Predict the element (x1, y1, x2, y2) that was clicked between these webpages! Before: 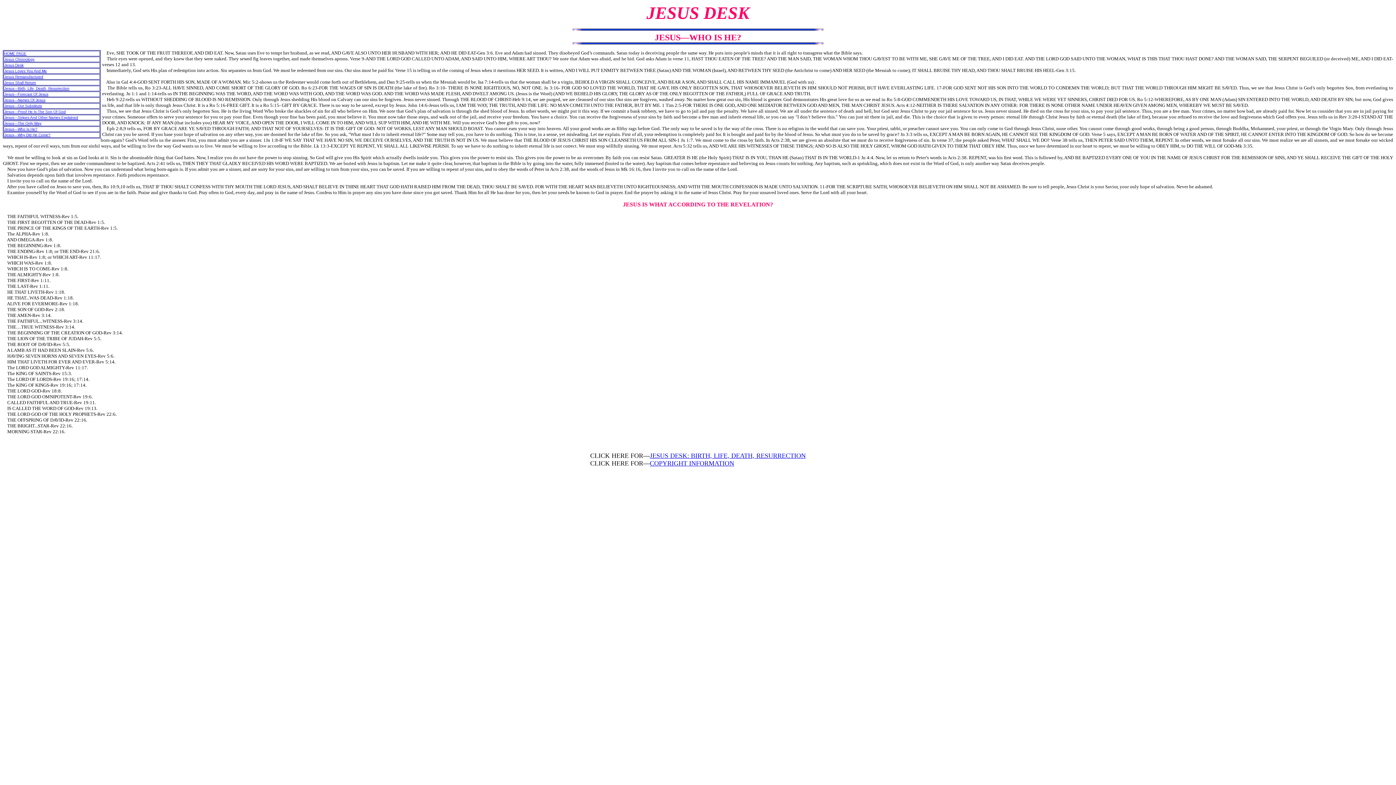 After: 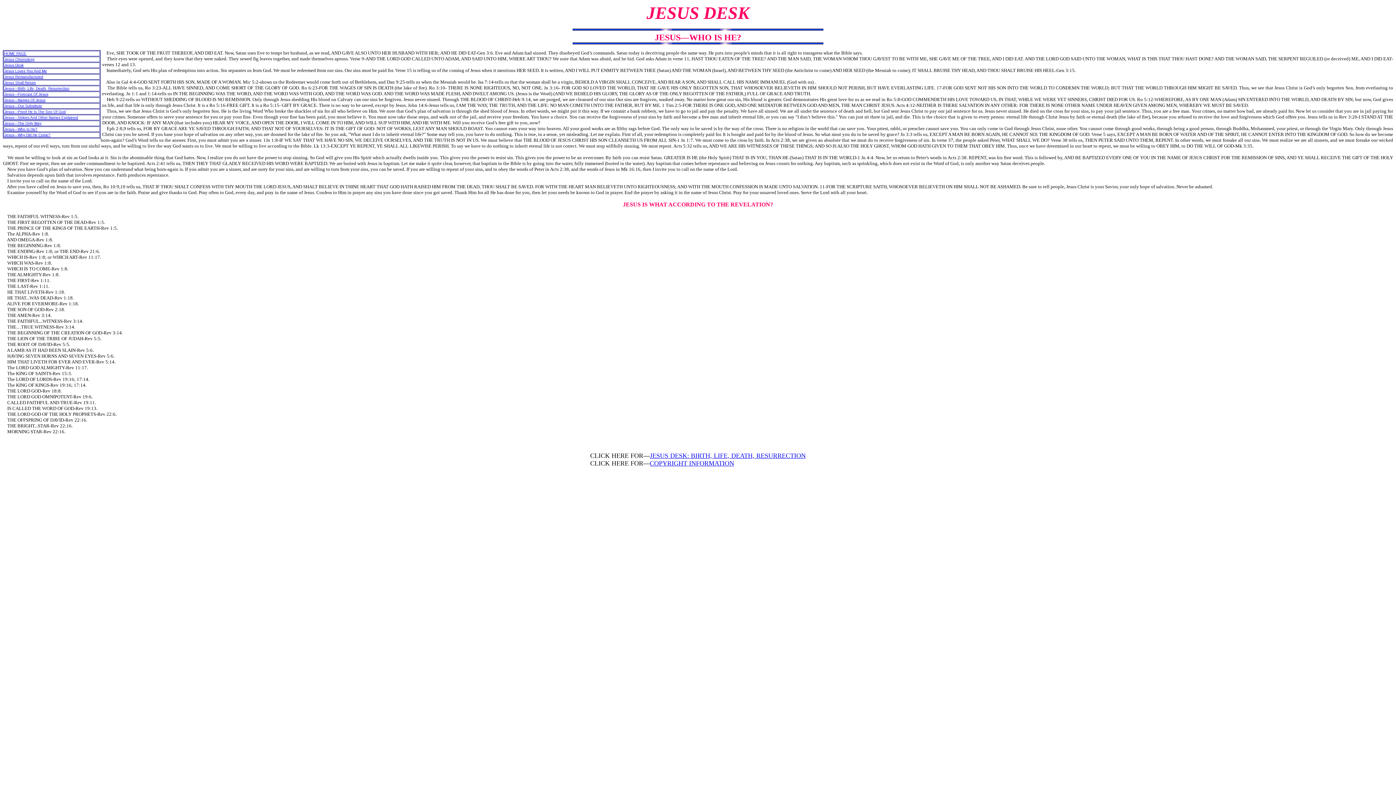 Action: bbox: (695, 441, 701, 447)